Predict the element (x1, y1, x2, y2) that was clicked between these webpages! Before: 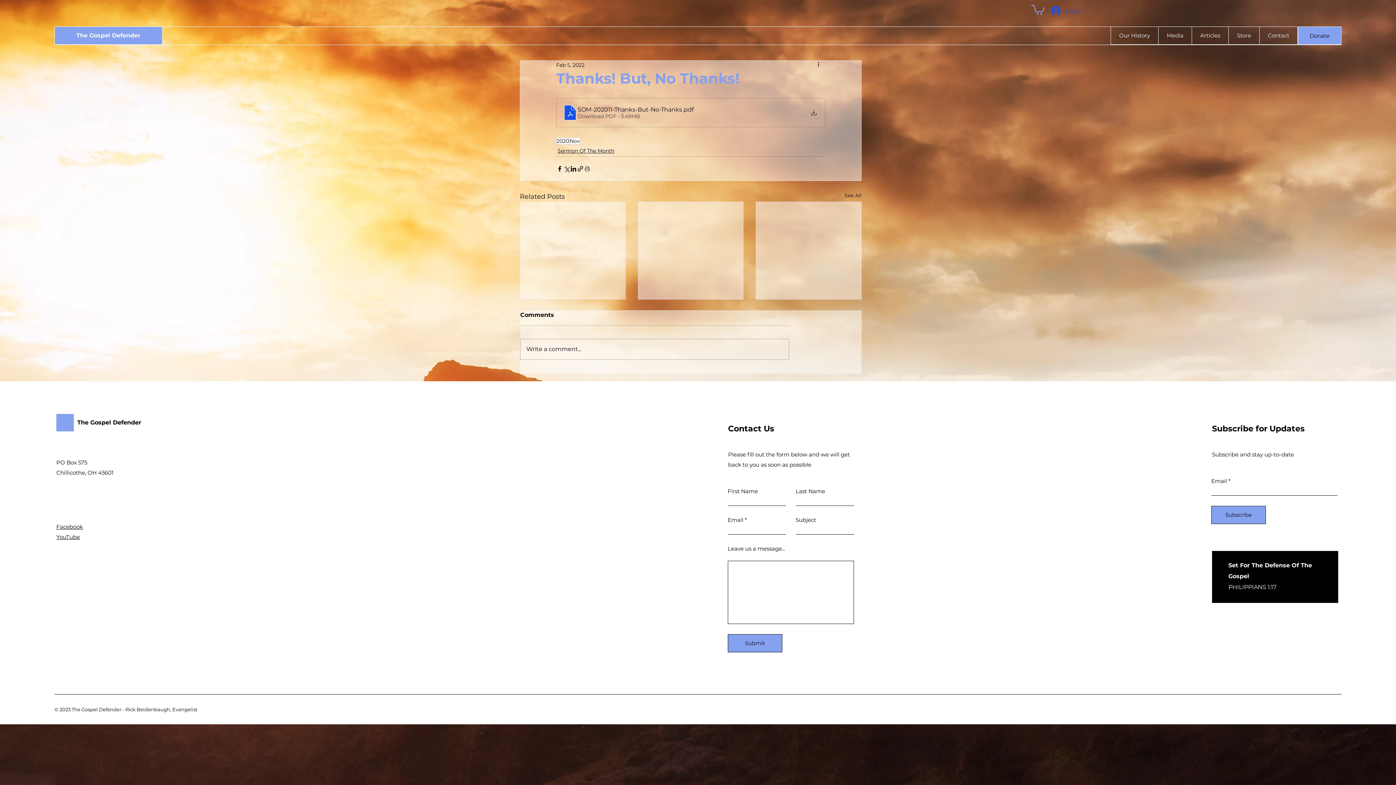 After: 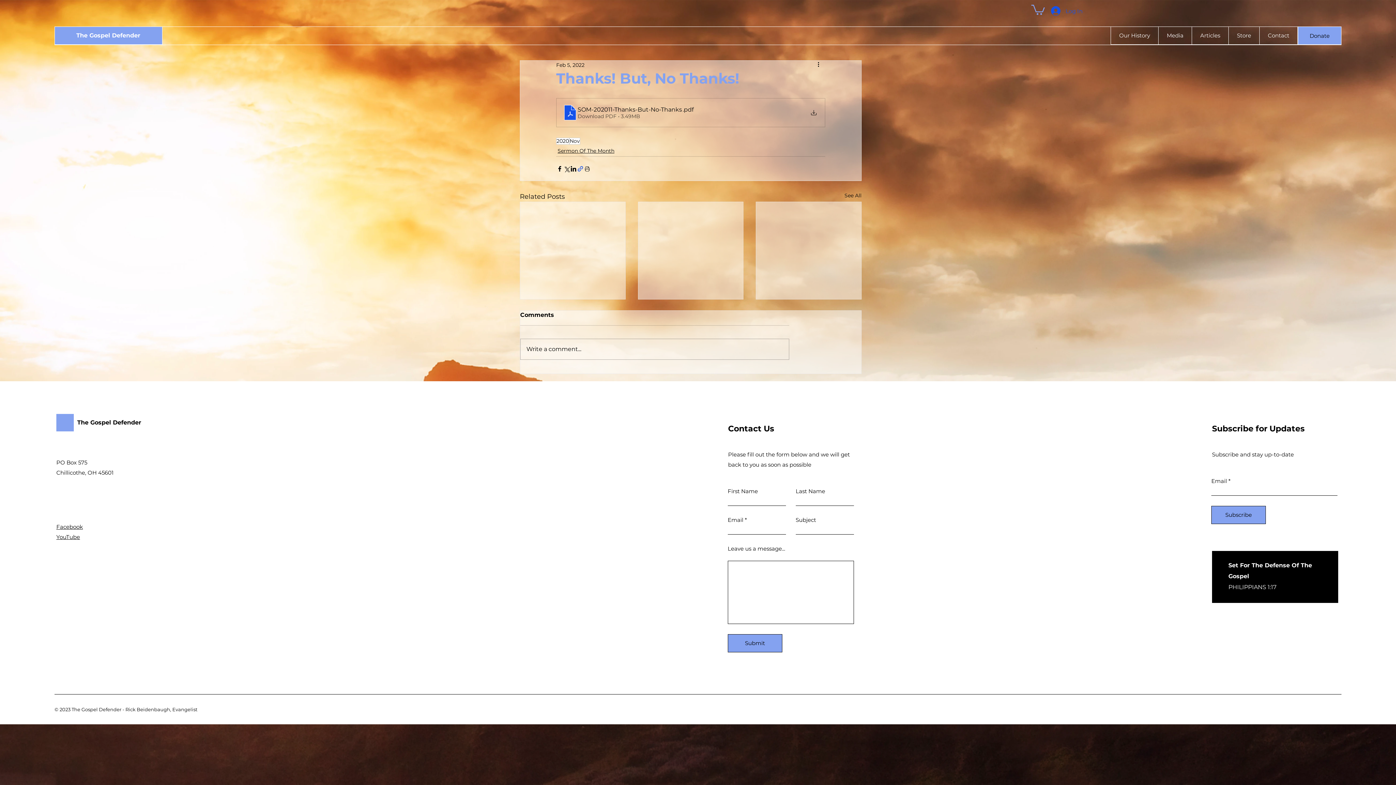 Action: bbox: (577, 165, 584, 172) label: Share via link